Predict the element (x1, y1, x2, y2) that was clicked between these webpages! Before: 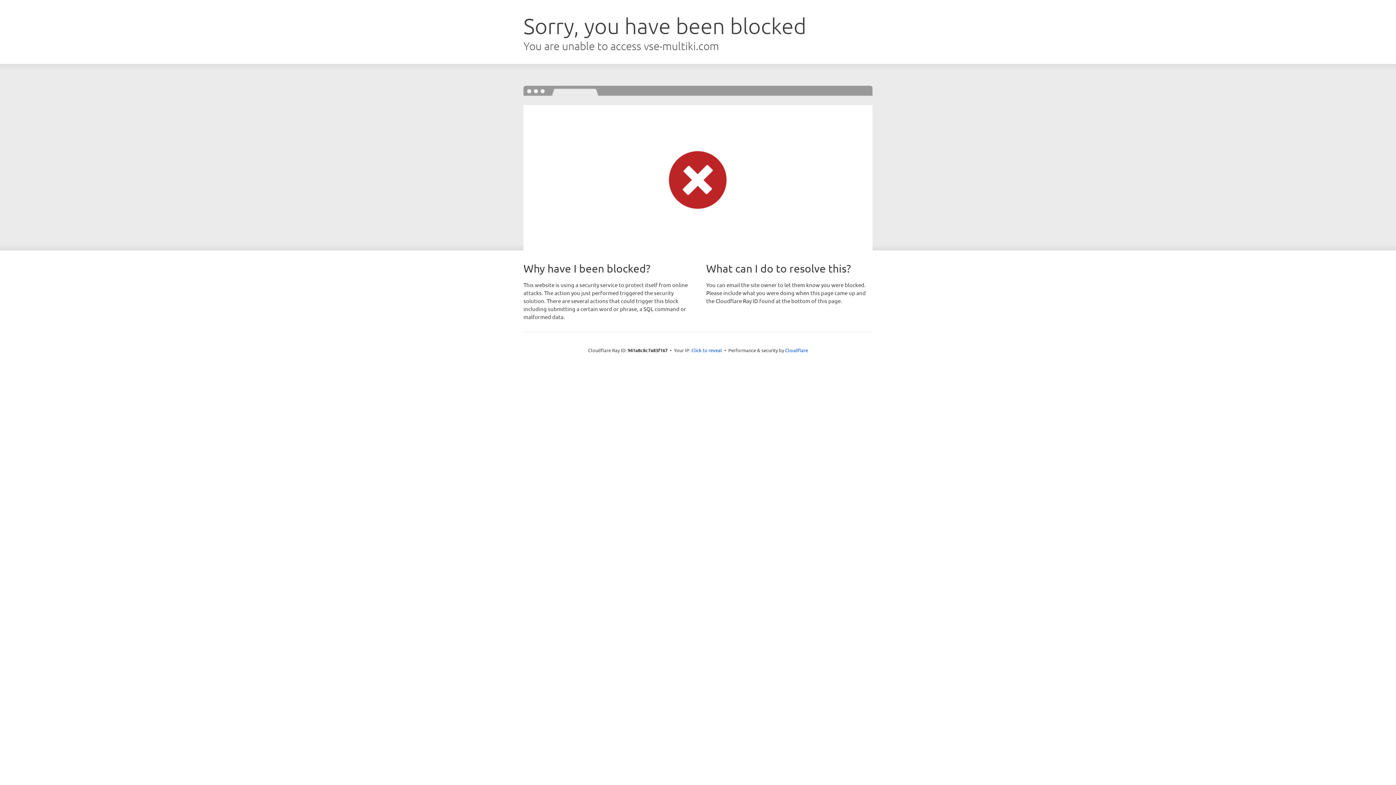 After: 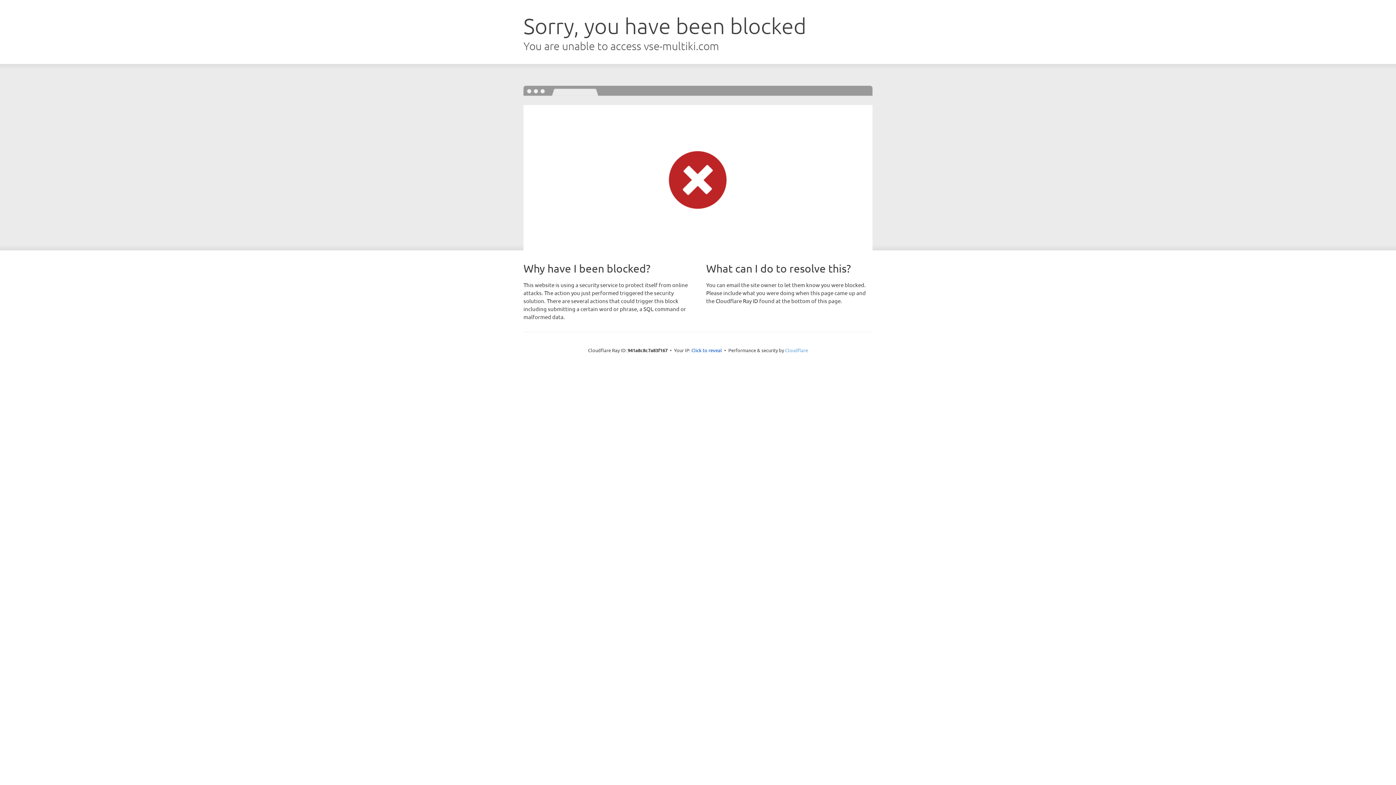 Action: bbox: (785, 347, 808, 353) label: Cloudflare